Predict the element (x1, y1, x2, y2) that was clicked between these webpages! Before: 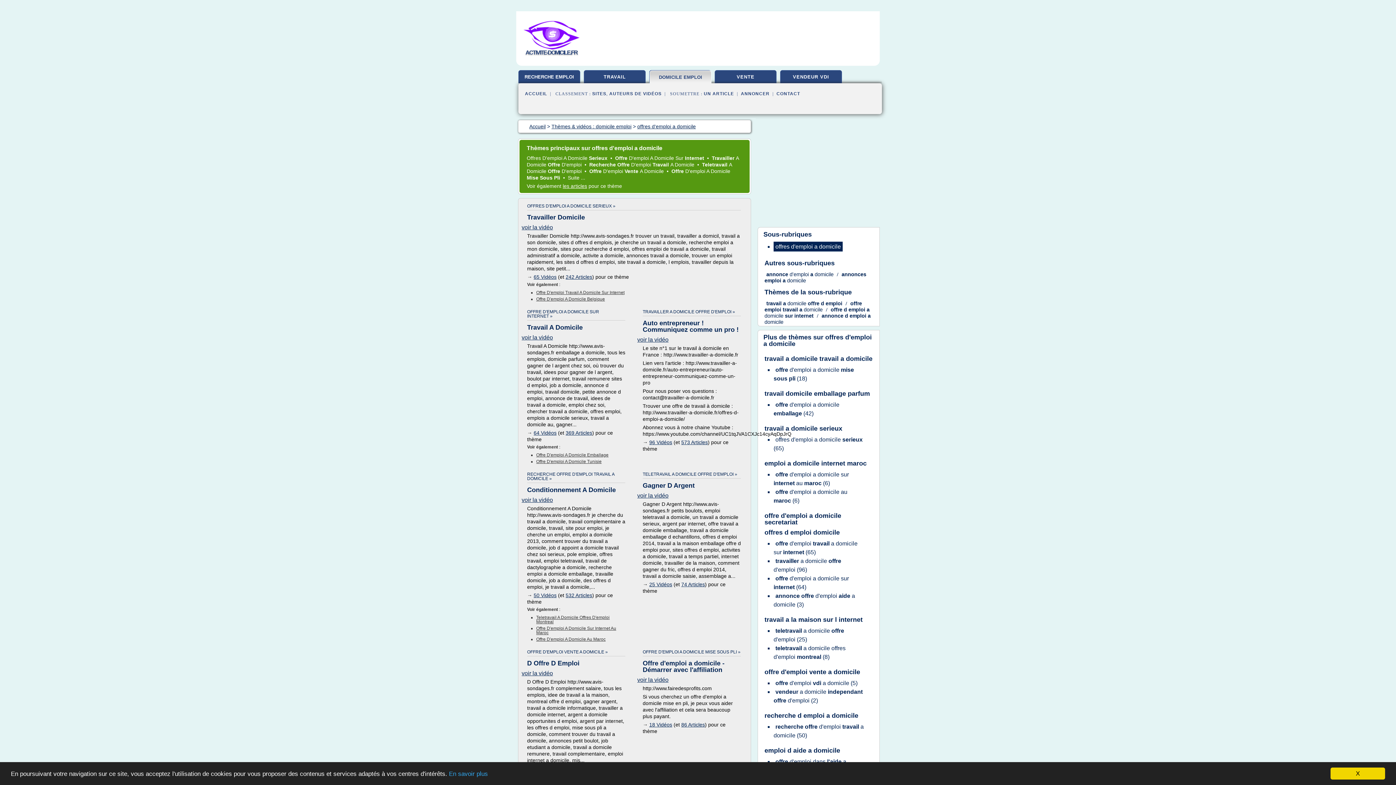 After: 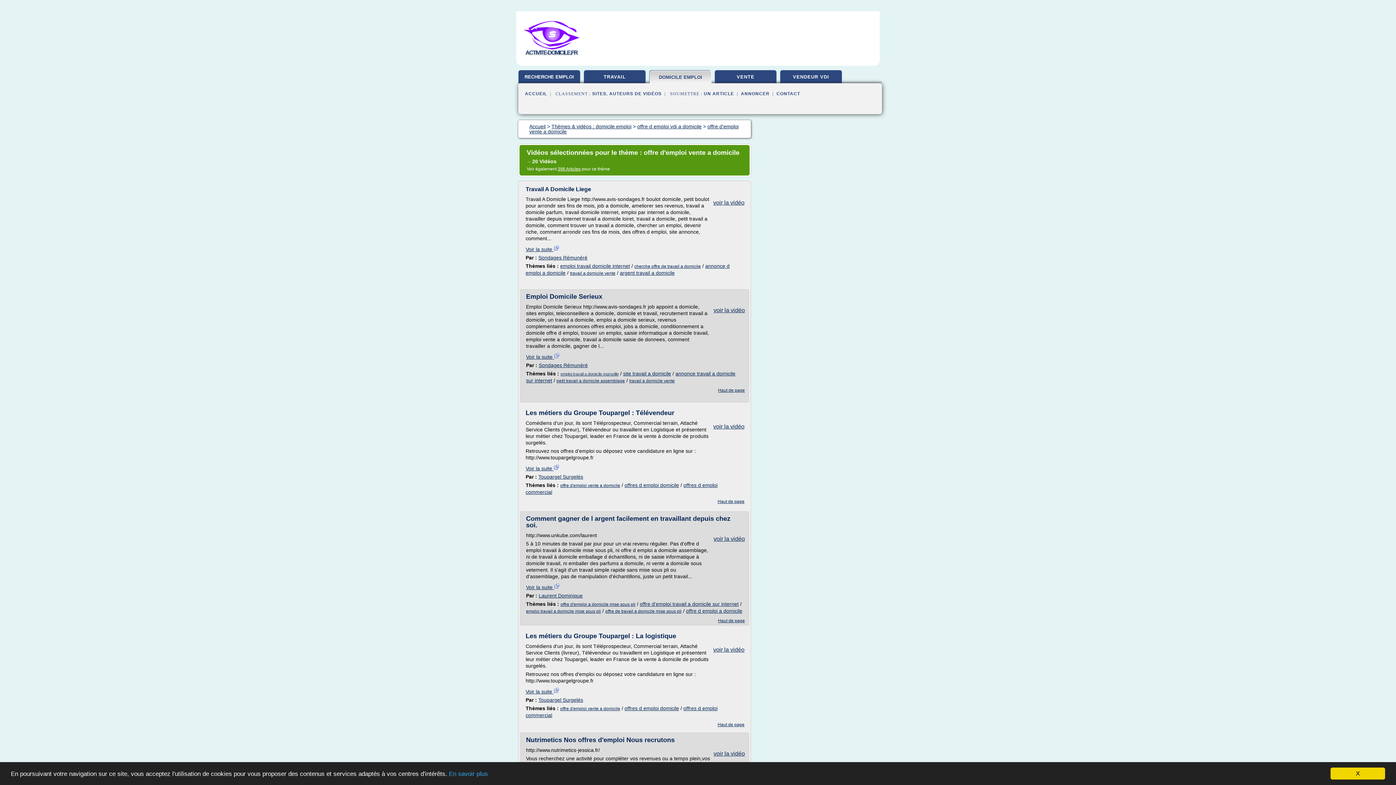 Action: bbox: (527, 649, 608, 654) label: OFFRE D'EMPLOI VENTE A DOMICILE »